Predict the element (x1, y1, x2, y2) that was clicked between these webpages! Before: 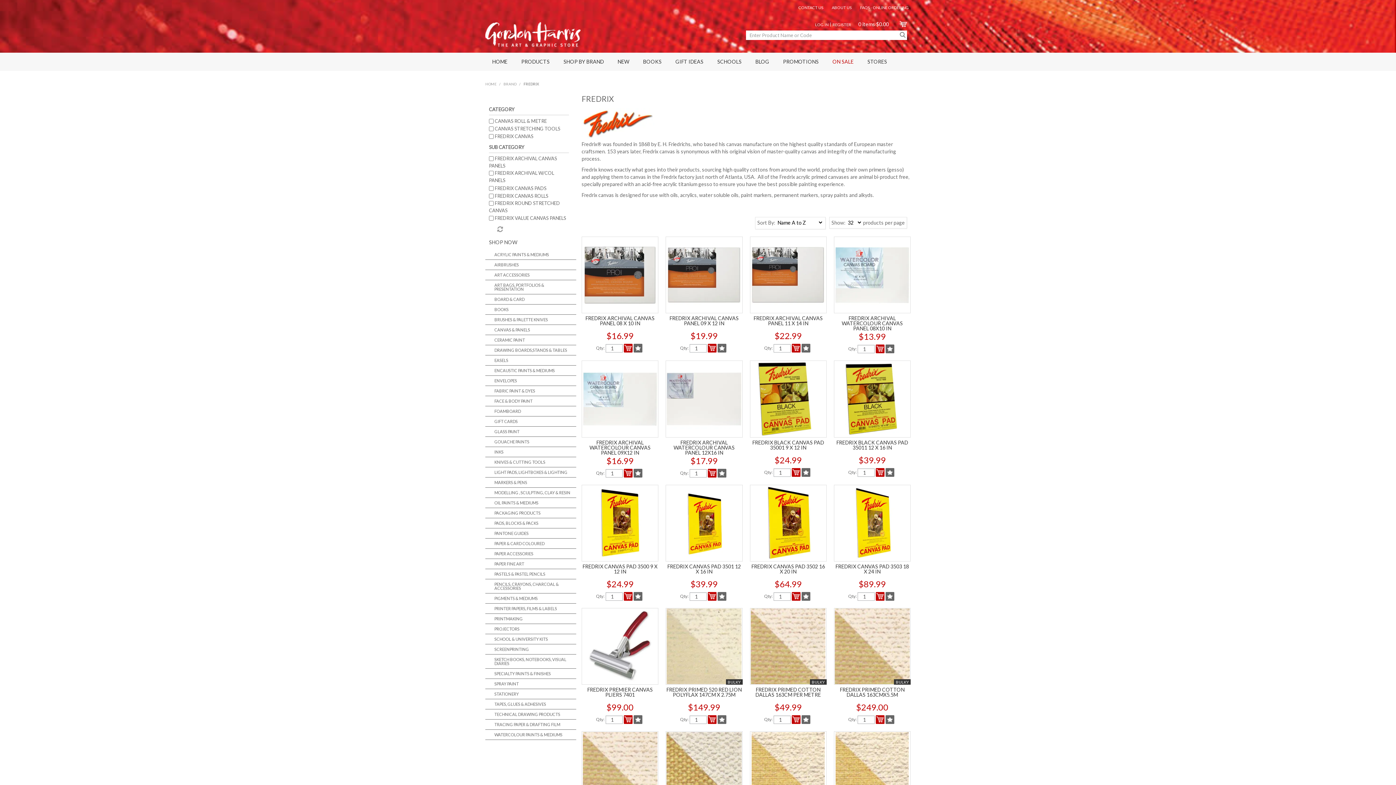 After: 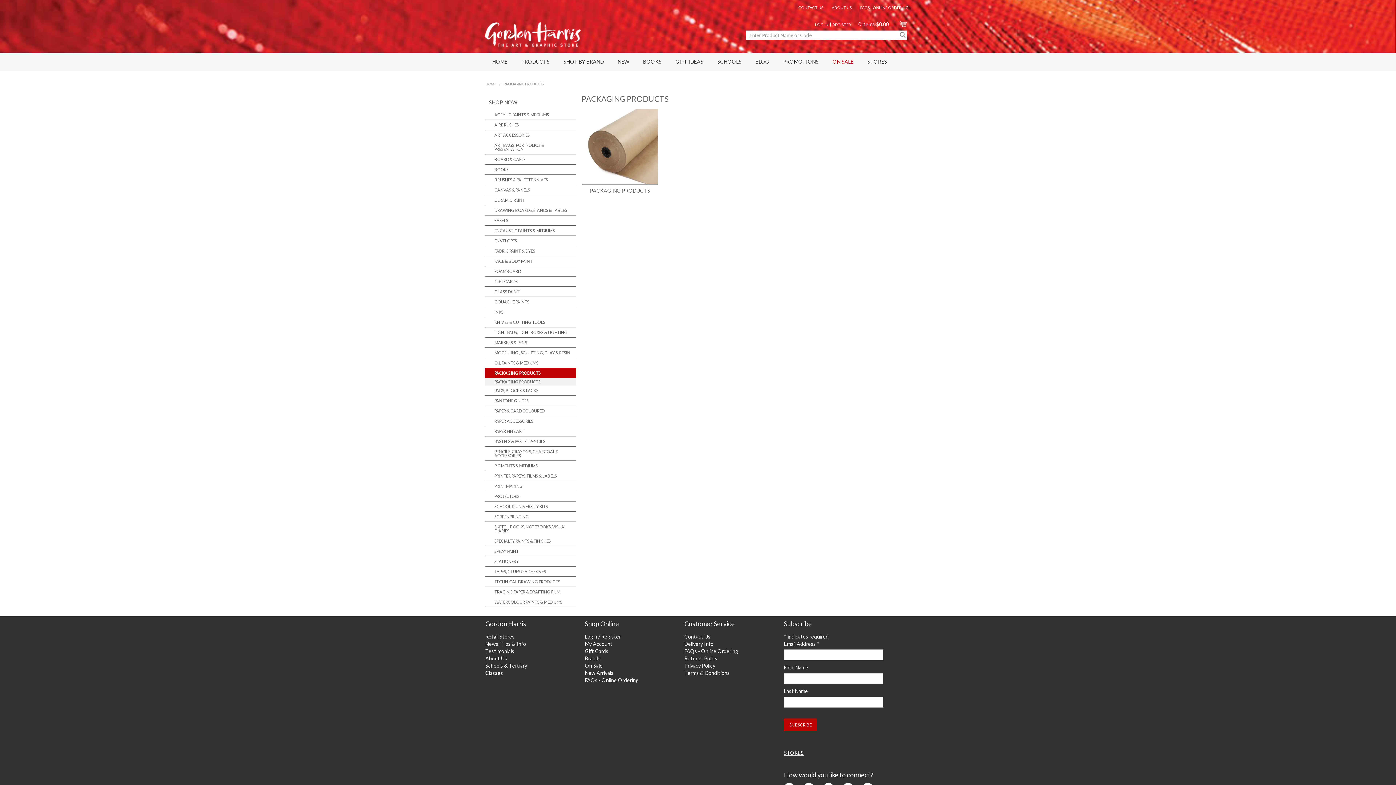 Action: bbox: (485, 508, 576, 518) label: PACKAGING PRODUCTS